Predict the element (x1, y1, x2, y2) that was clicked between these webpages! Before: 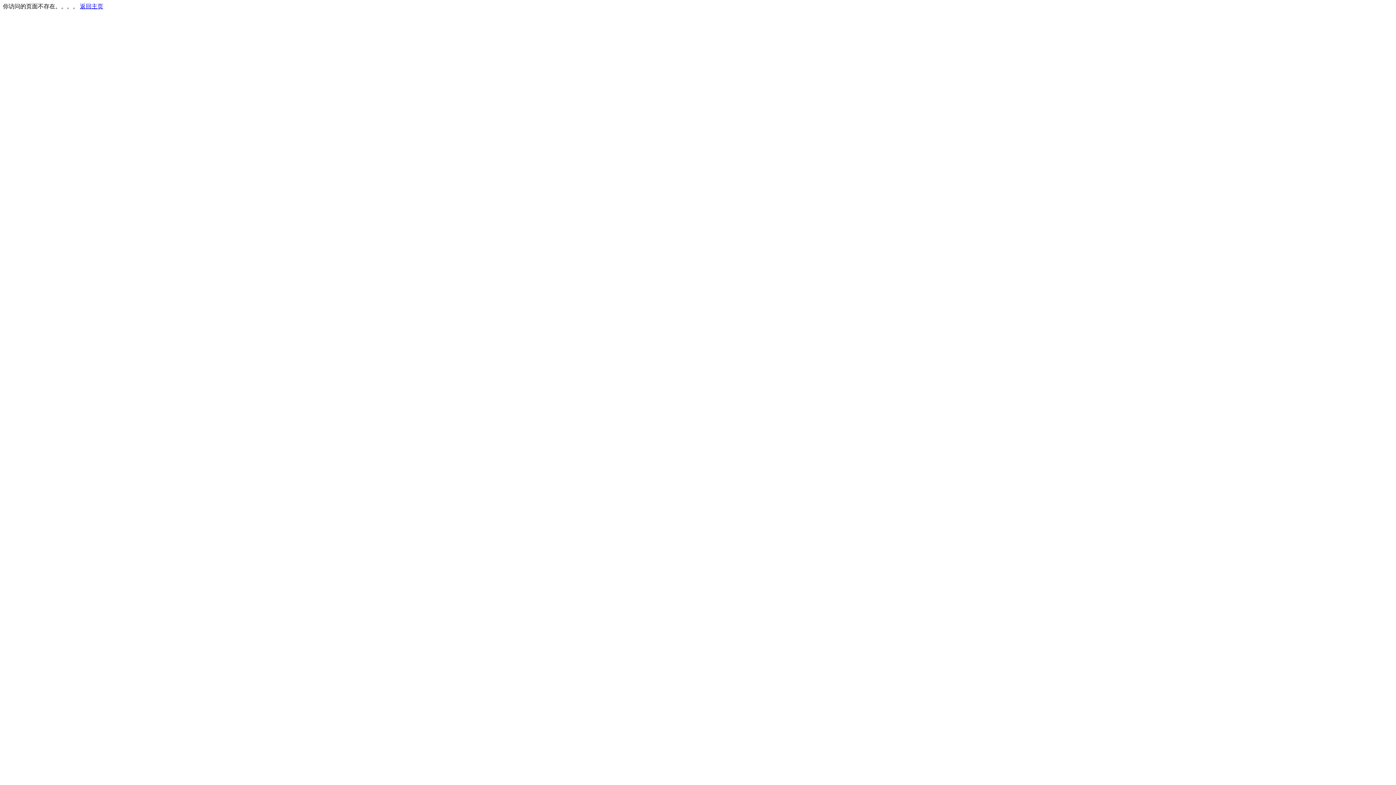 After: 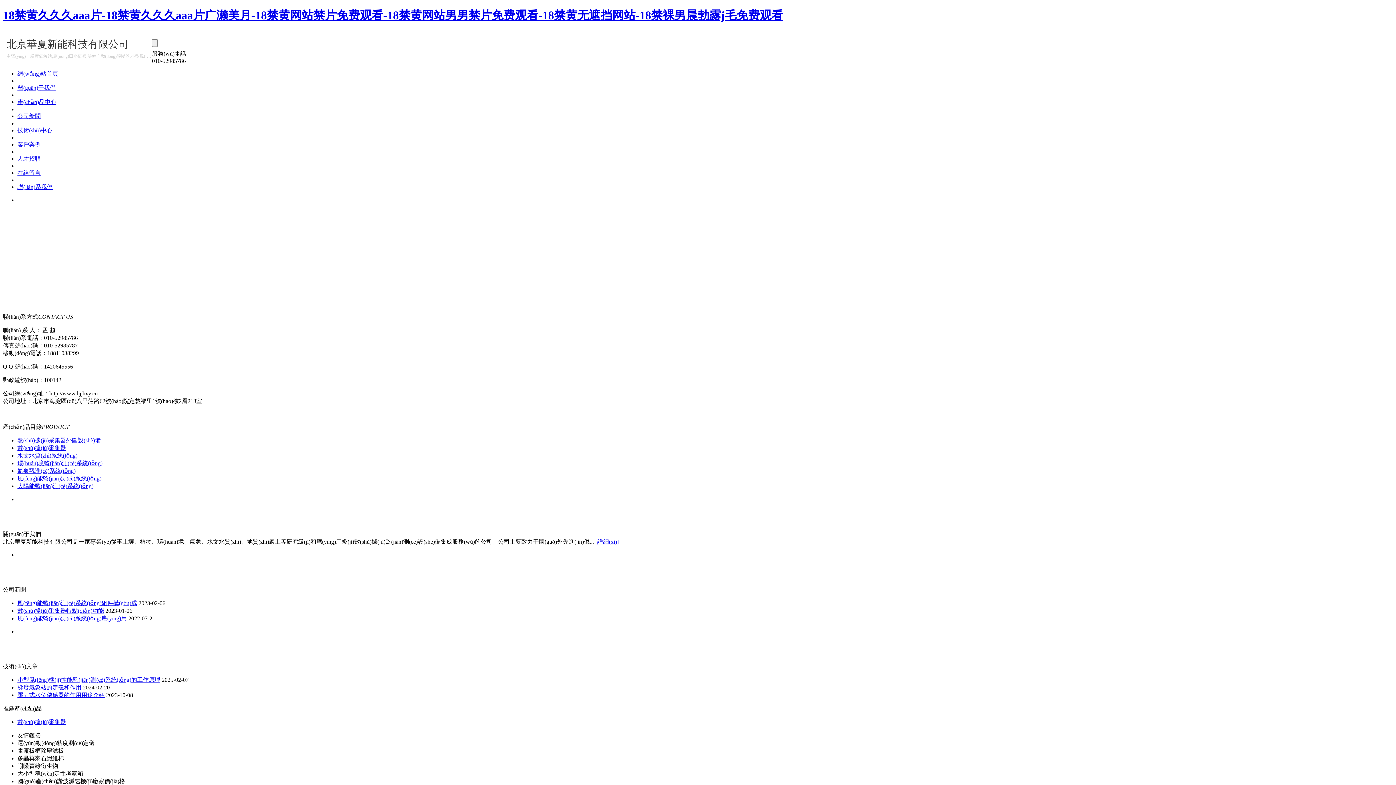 Action: label: 返回主页 bbox: (80, 3, 103, 9)